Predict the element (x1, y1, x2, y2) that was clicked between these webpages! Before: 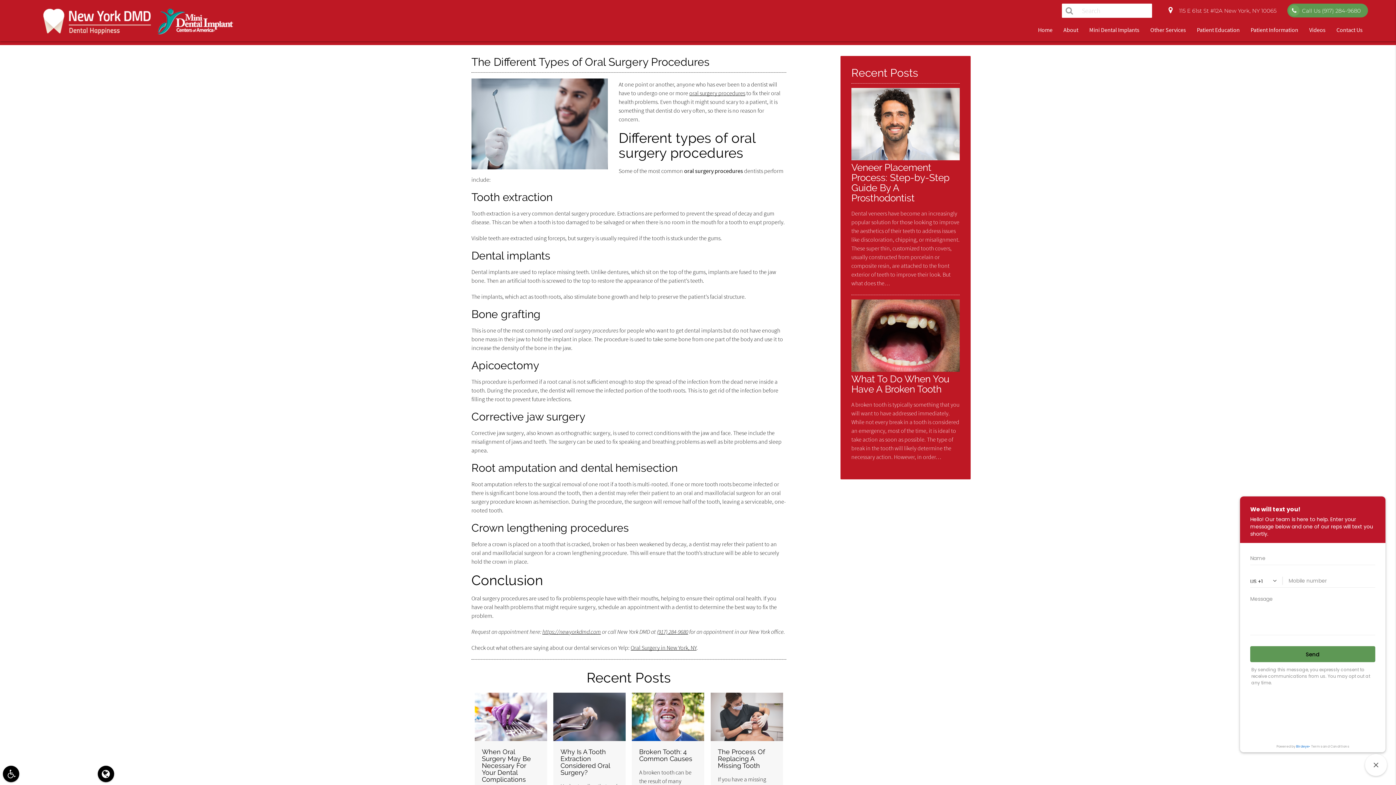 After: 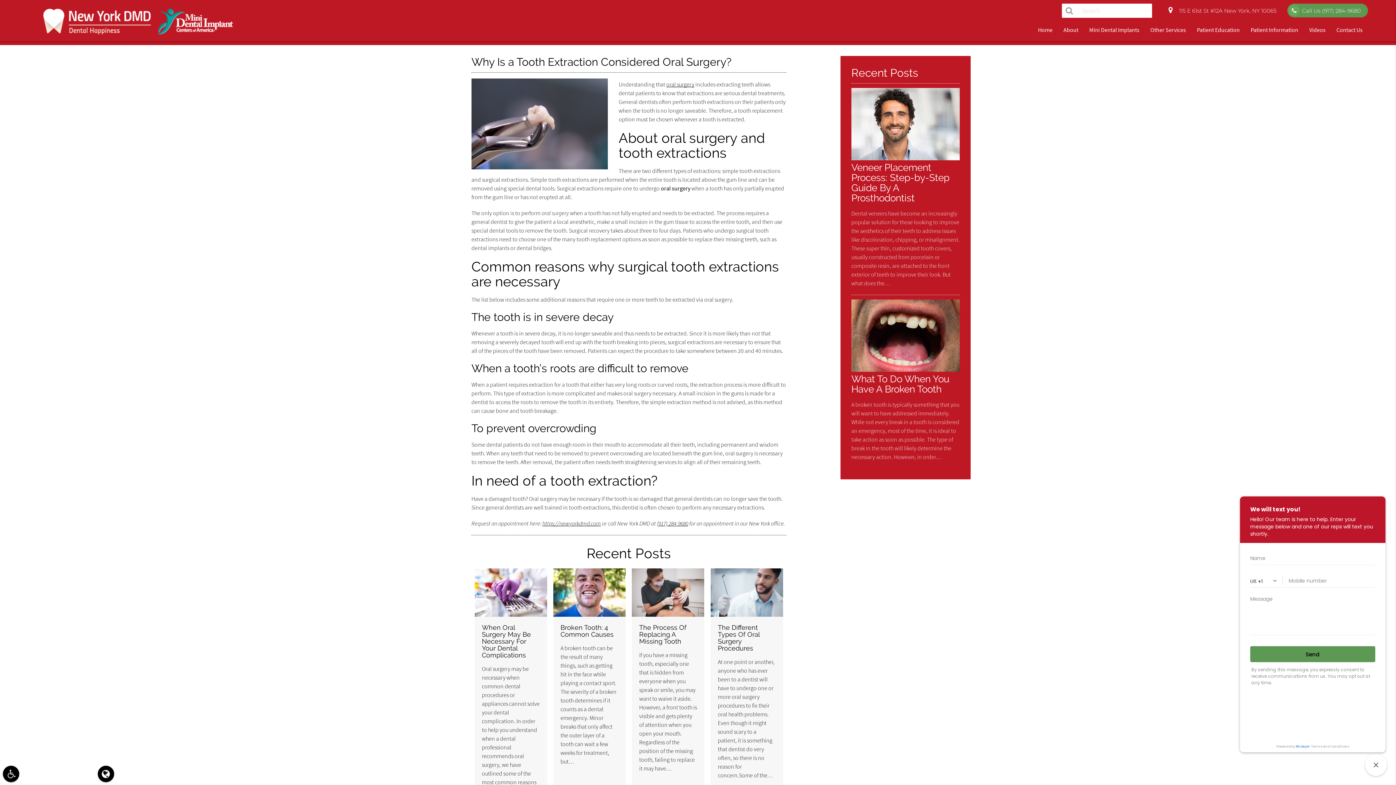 Action: bbox: (553, 693, 625, 741)